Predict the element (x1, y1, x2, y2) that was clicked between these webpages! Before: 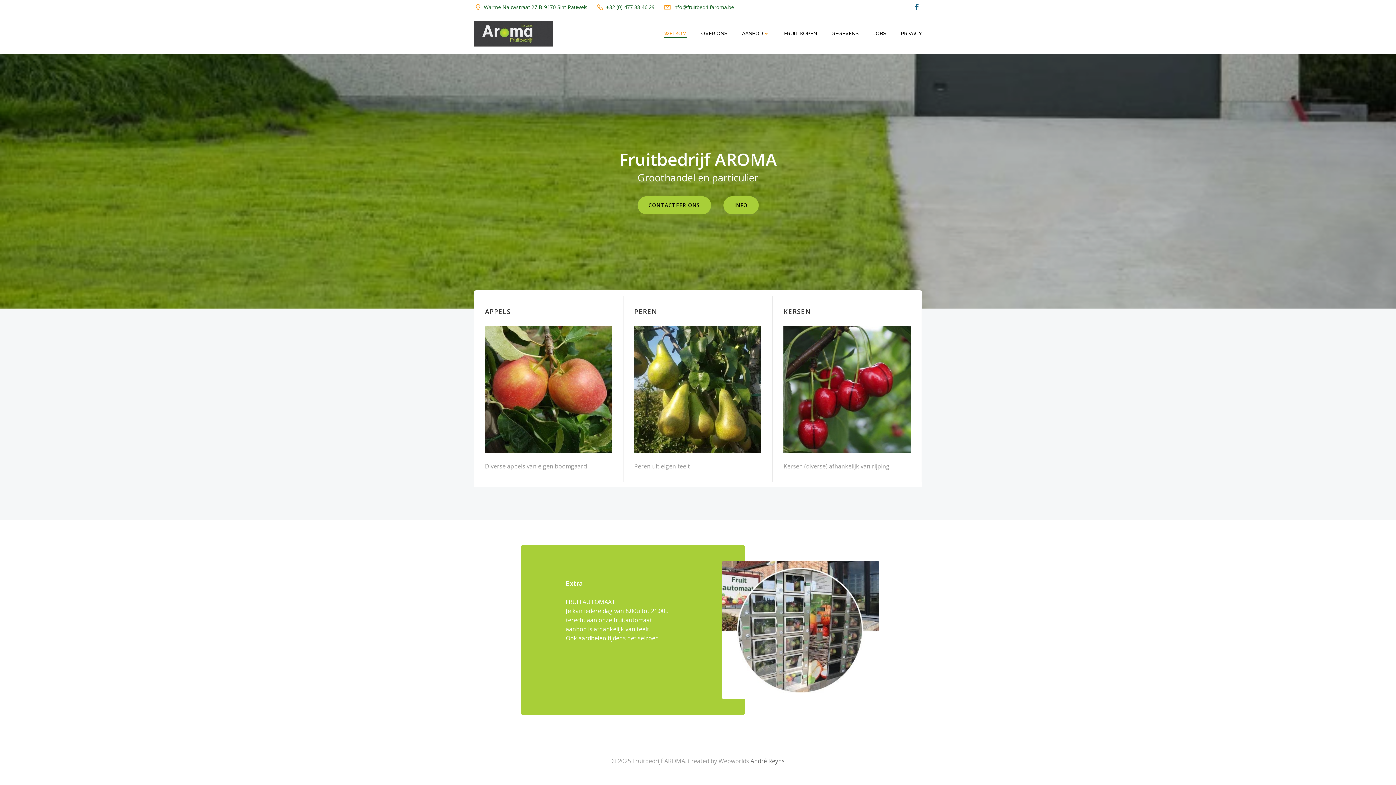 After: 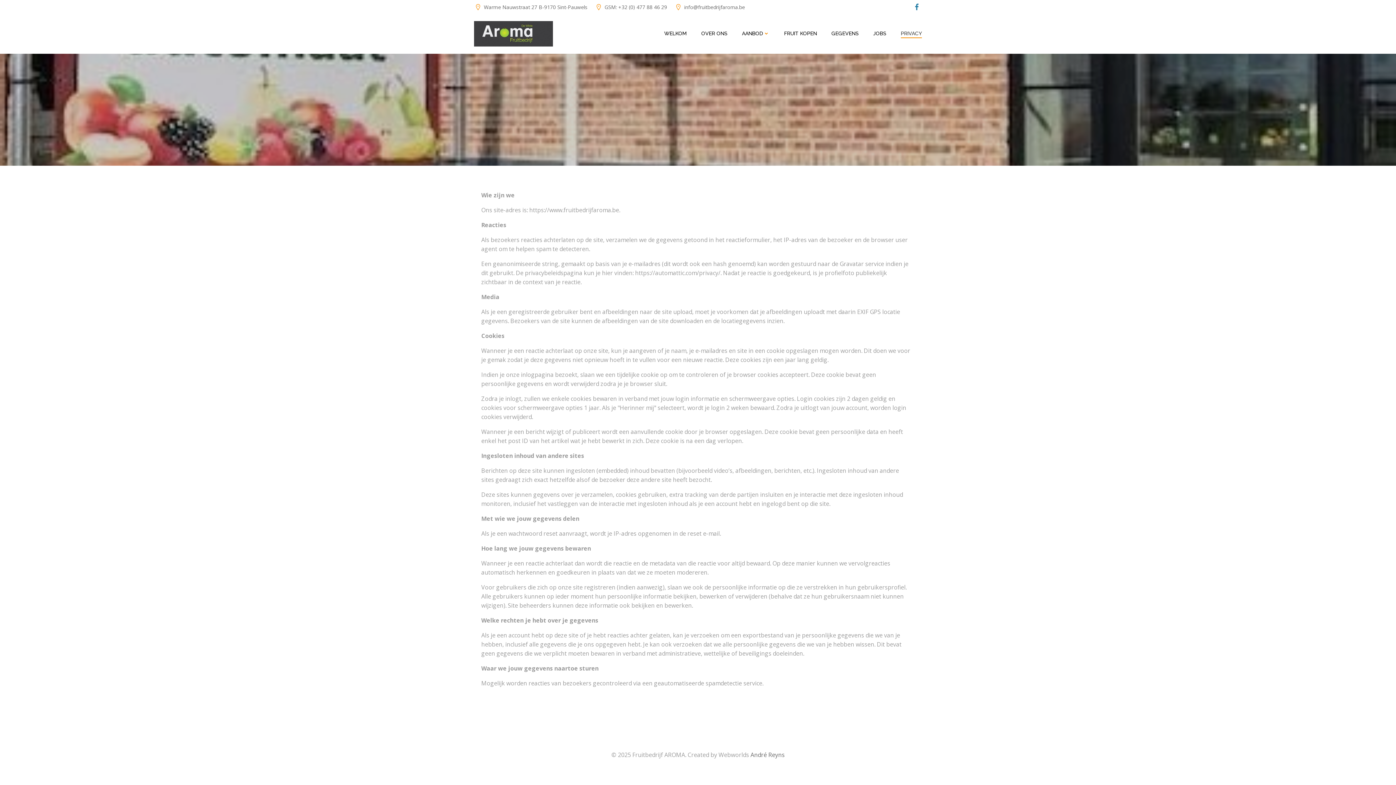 Action: label: PRIVACY bbox: (901, 29, 922, 37)